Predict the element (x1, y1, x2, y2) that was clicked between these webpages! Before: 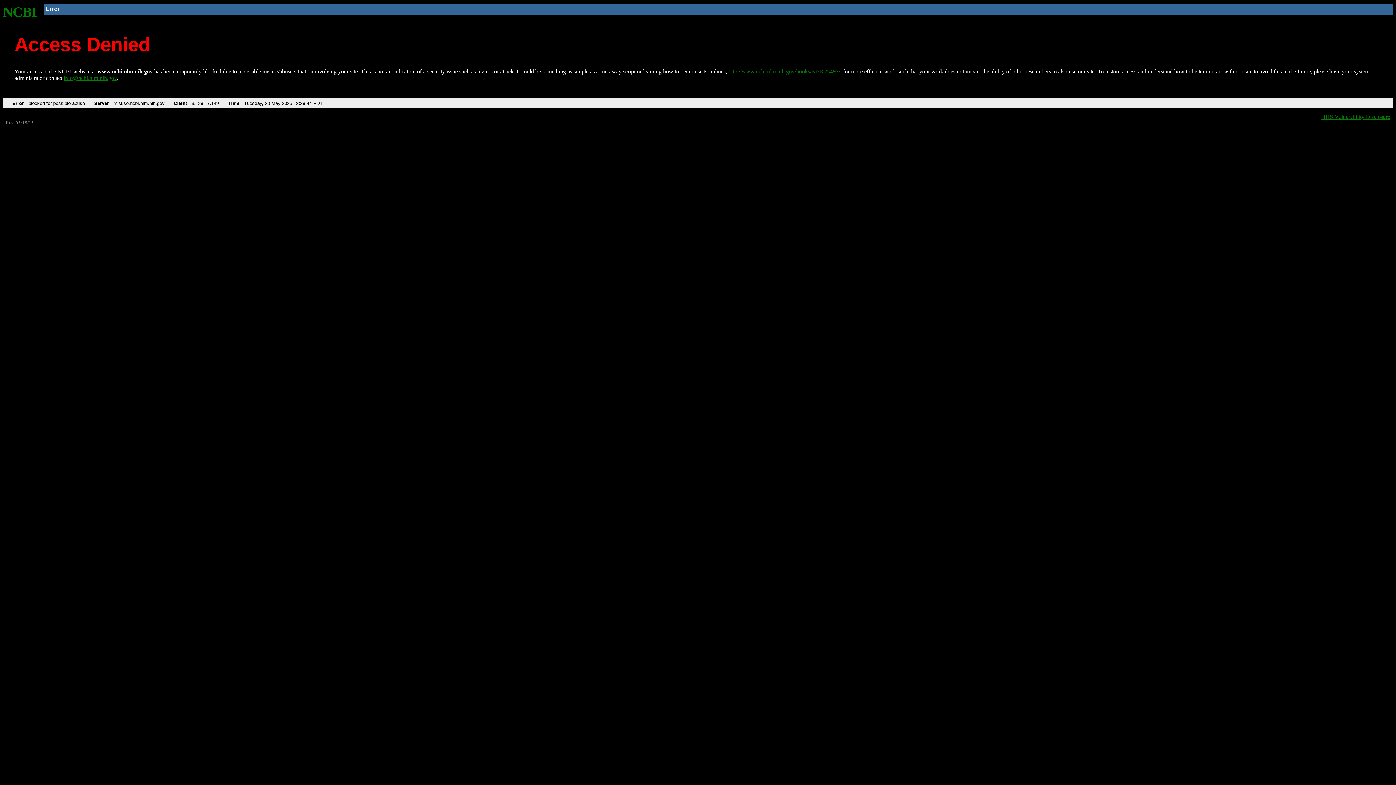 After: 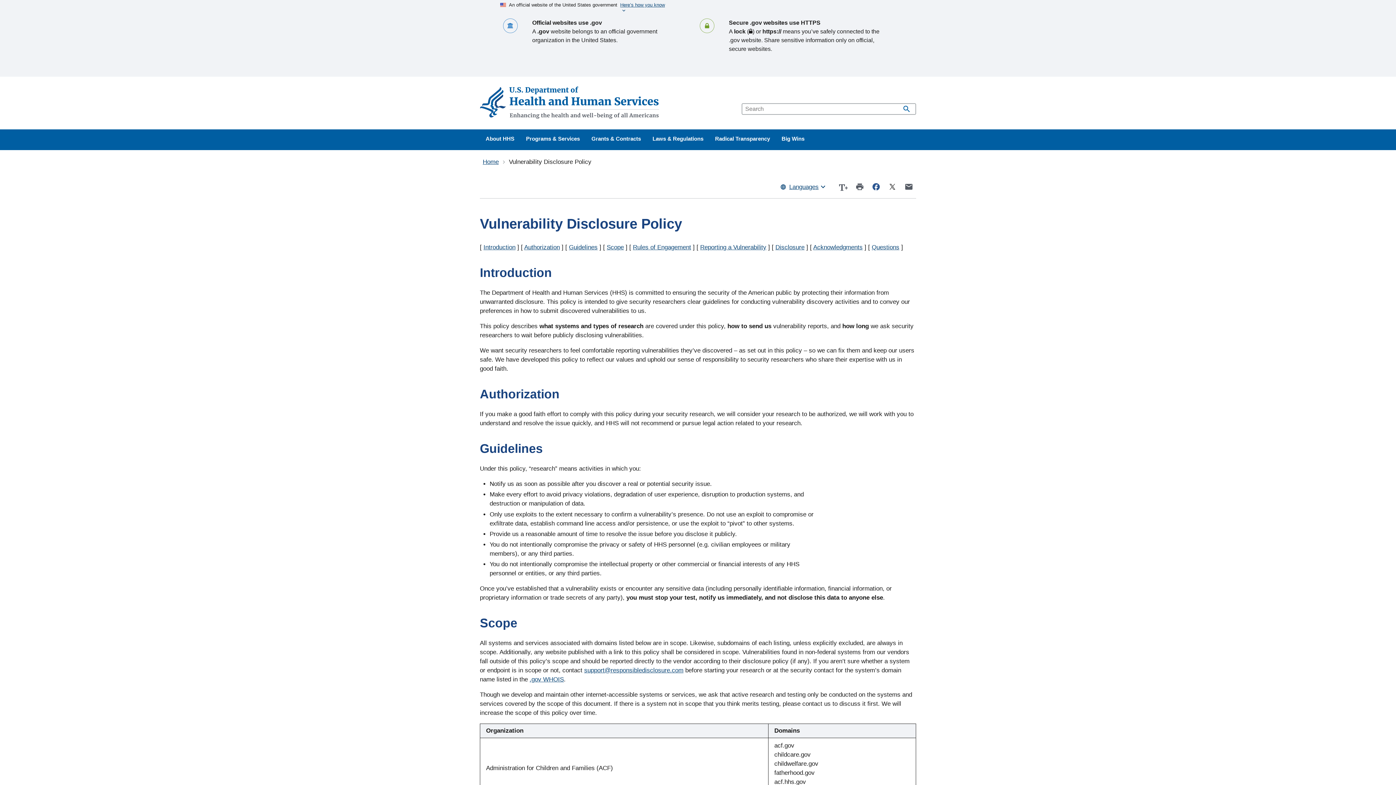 Action: label: HHS Vulnerability Disclosure bbox: (1321, 113, 1390, 119)